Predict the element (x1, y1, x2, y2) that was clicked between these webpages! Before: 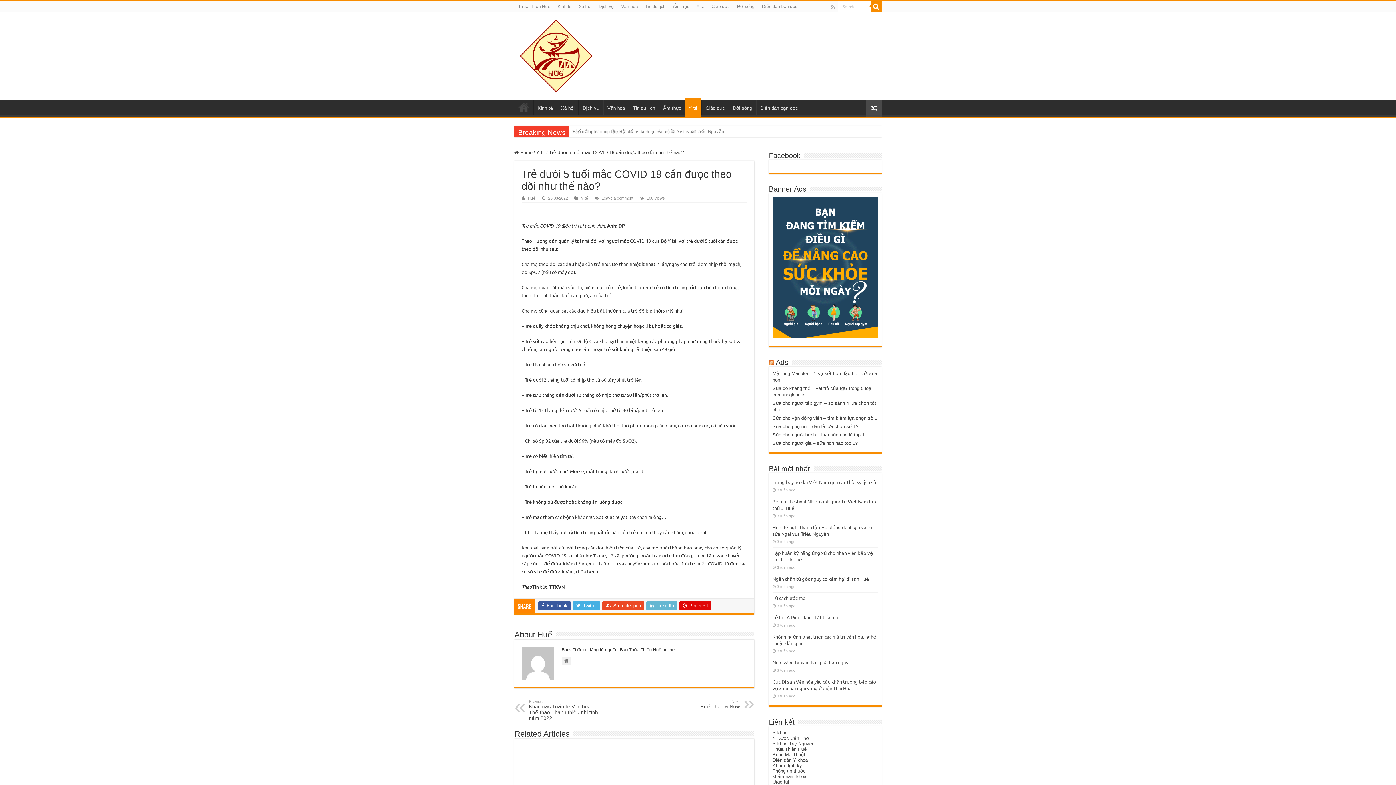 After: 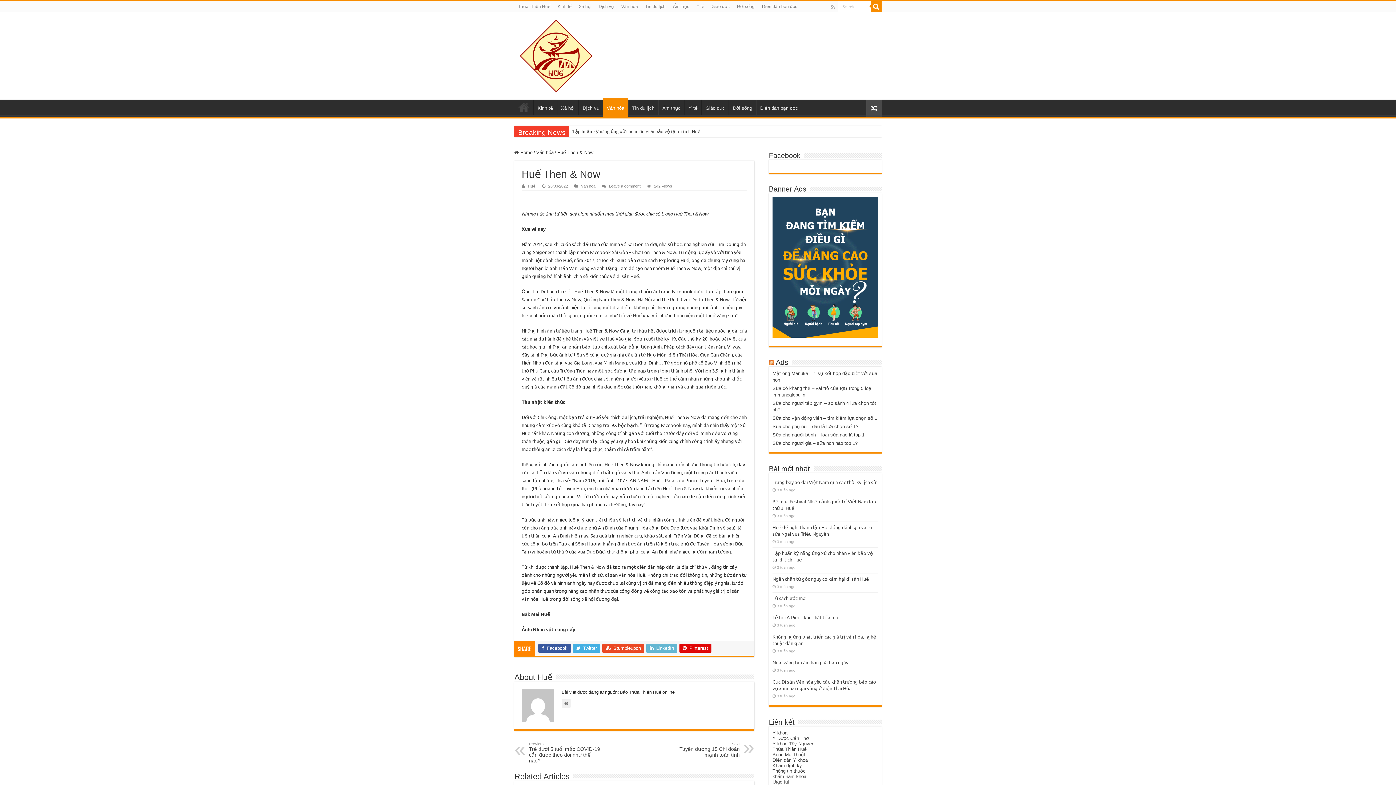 Action: bbox: (665, 699, 740, 709) label: Next
Huế Then & Now